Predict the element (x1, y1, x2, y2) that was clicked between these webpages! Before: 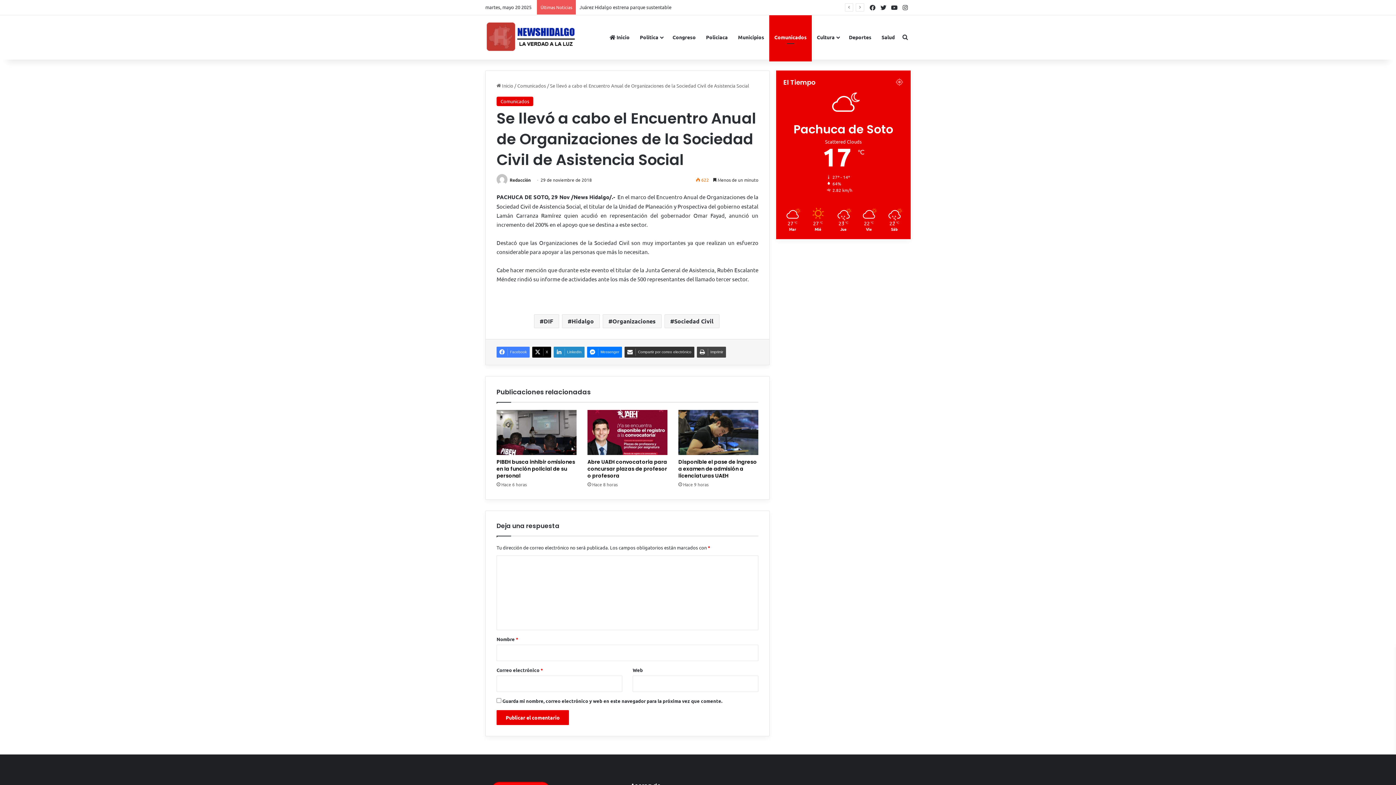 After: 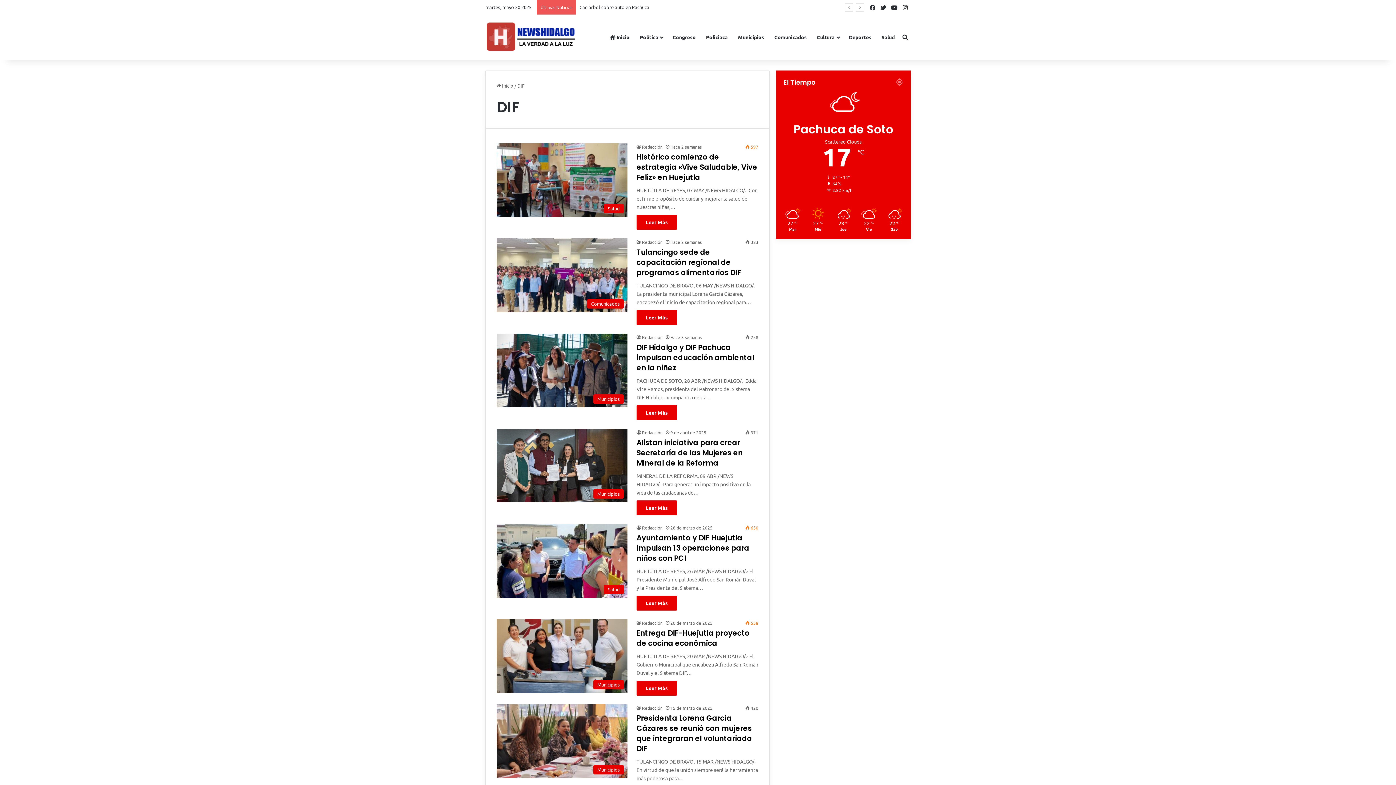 Action: label: DIF bbox: (534, 314, 559, 328)